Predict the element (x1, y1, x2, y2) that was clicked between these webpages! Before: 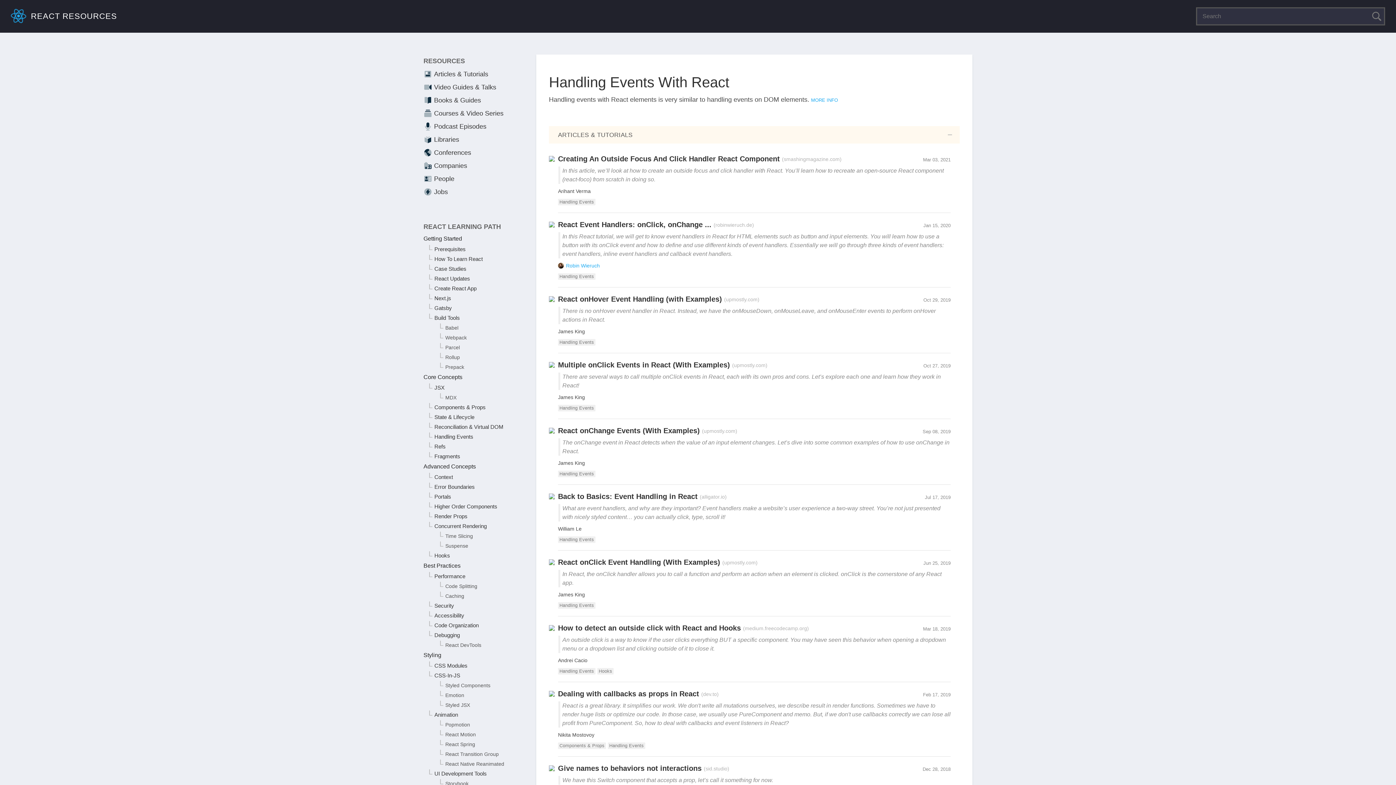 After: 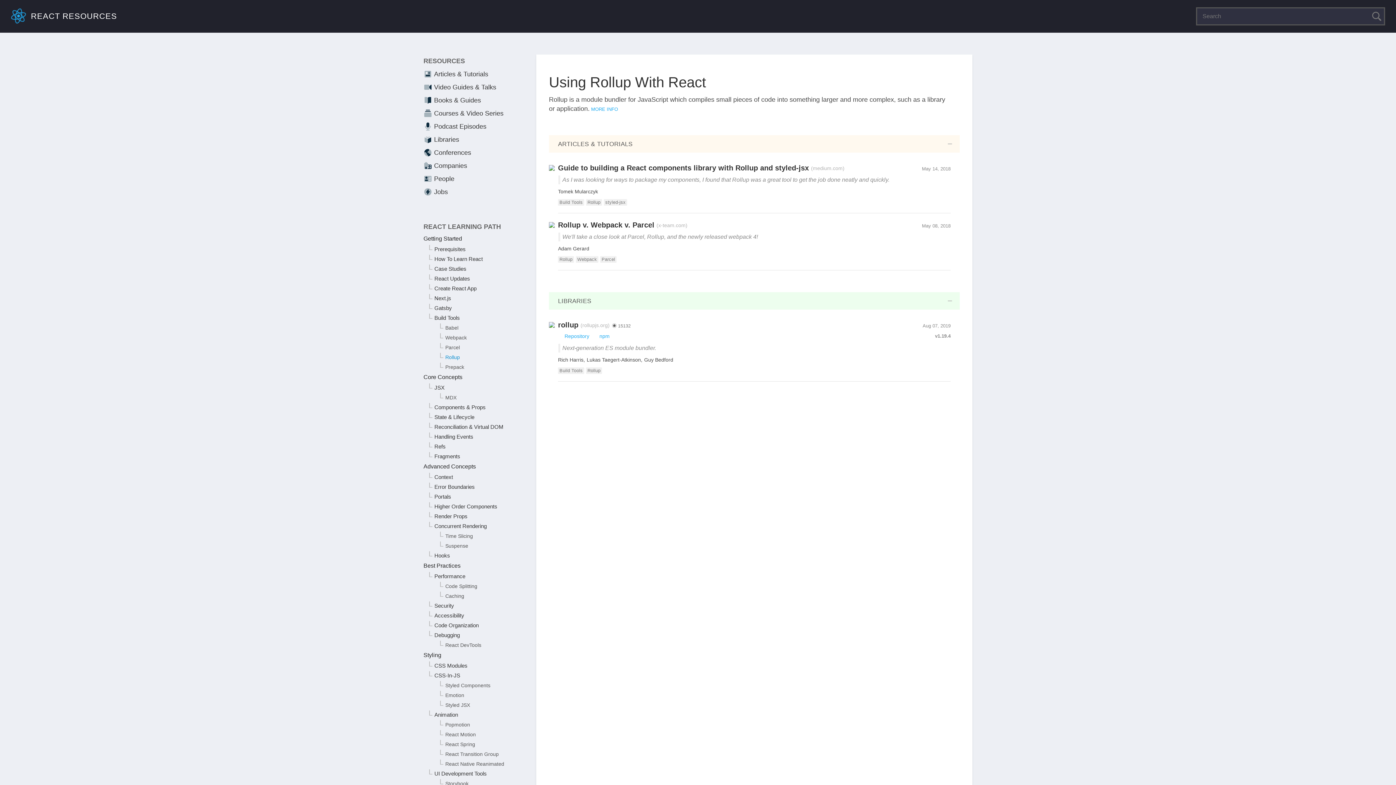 Action: label: Rollup bbox: (445, 354, 460, 360)